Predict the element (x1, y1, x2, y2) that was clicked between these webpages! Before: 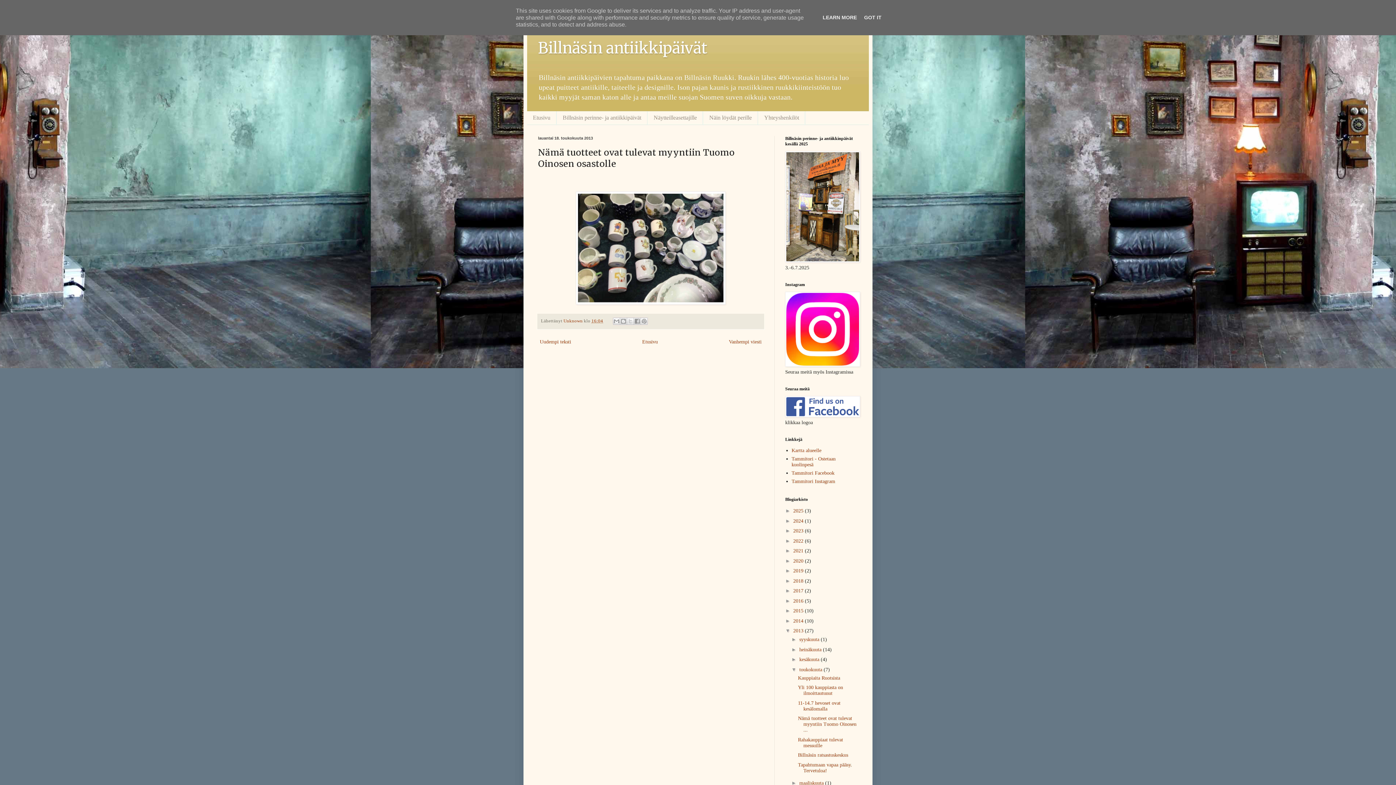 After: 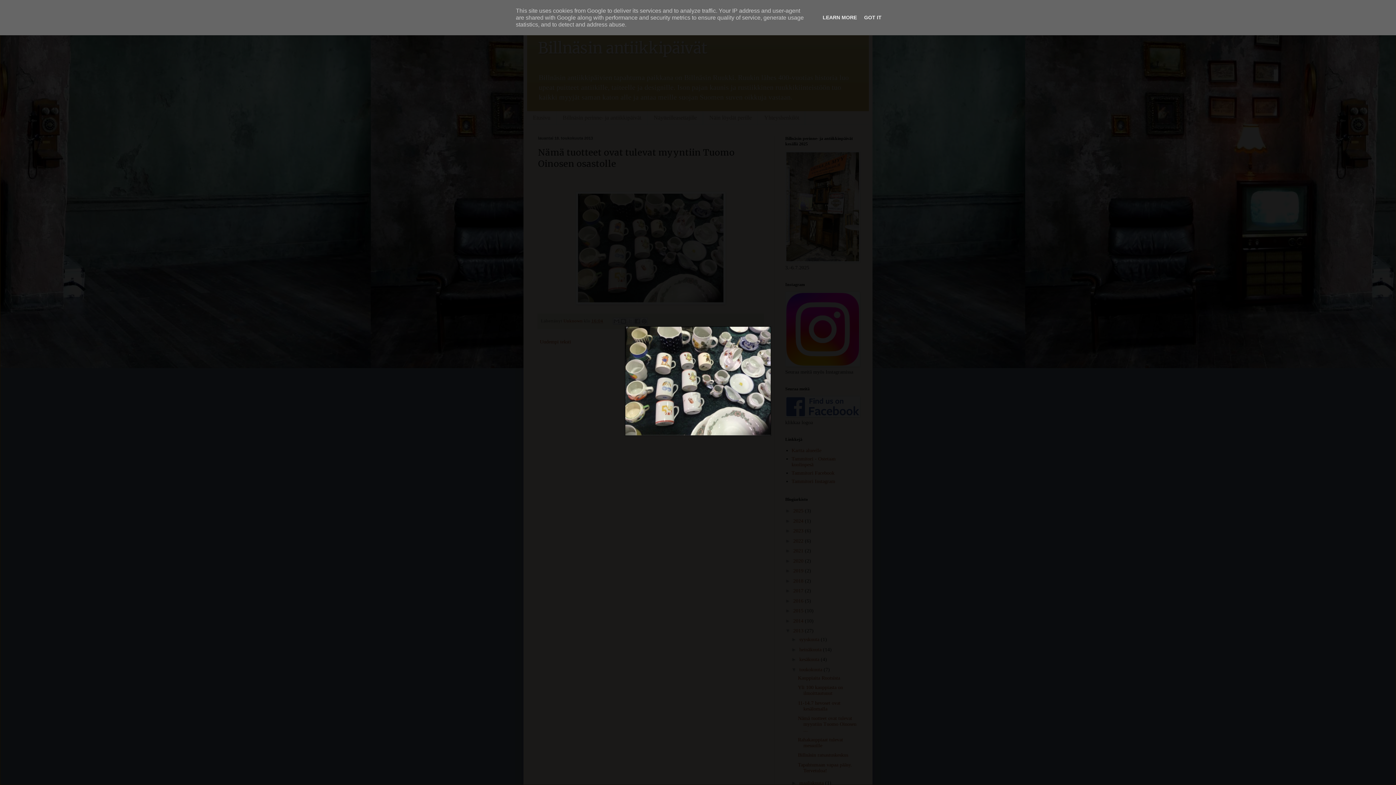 Action: bbox: (576, 299, 725, 305)